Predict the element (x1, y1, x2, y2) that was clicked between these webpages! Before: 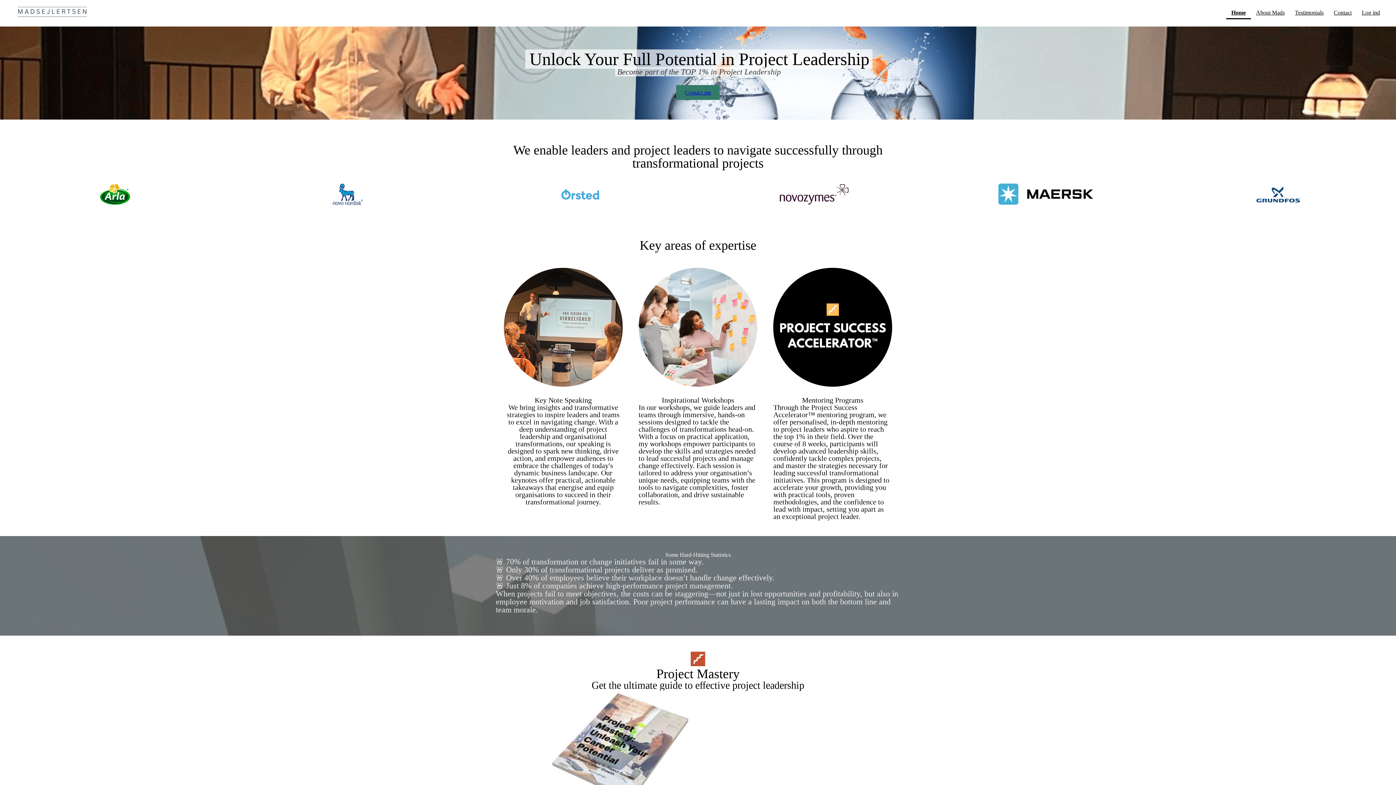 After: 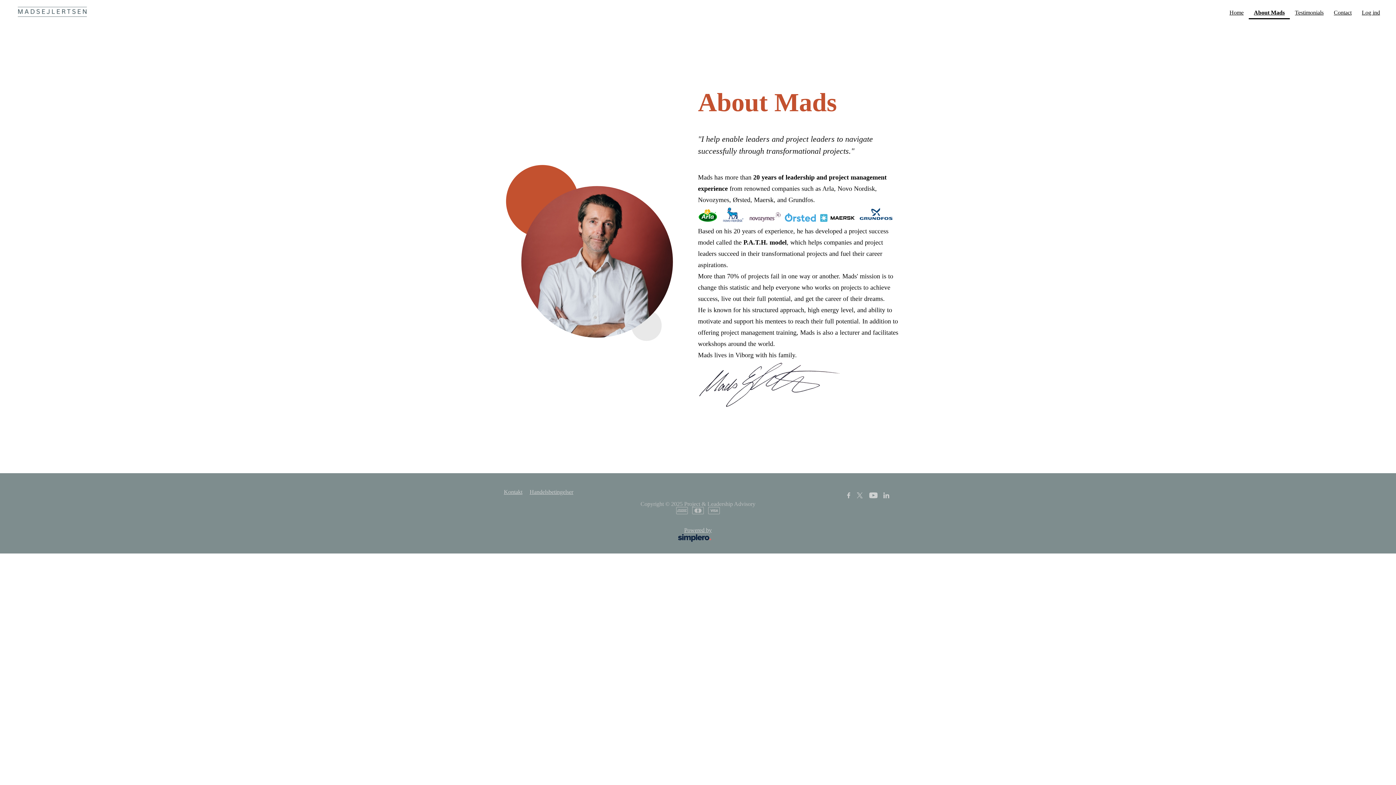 Action: bbox: (1251, 0, 1290, 19) label: About Mads